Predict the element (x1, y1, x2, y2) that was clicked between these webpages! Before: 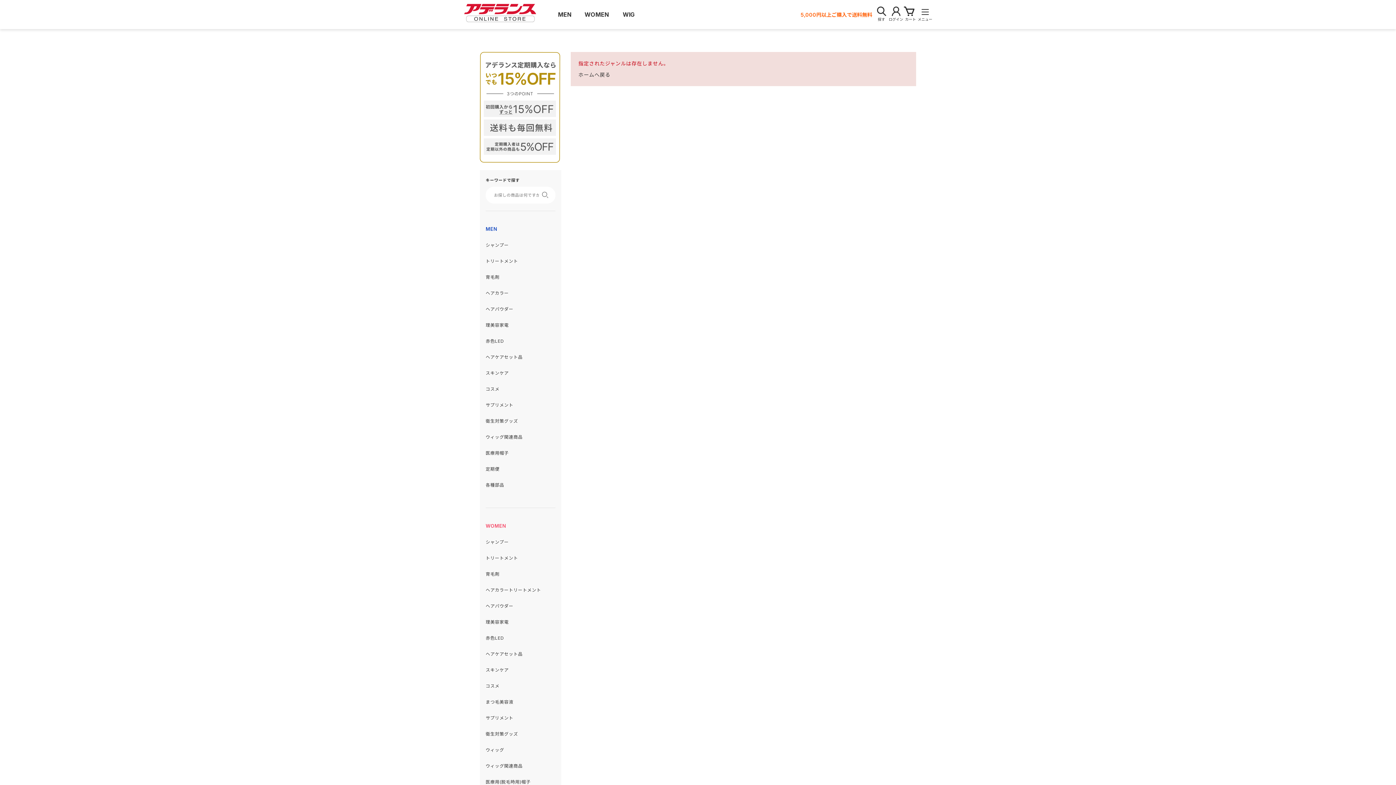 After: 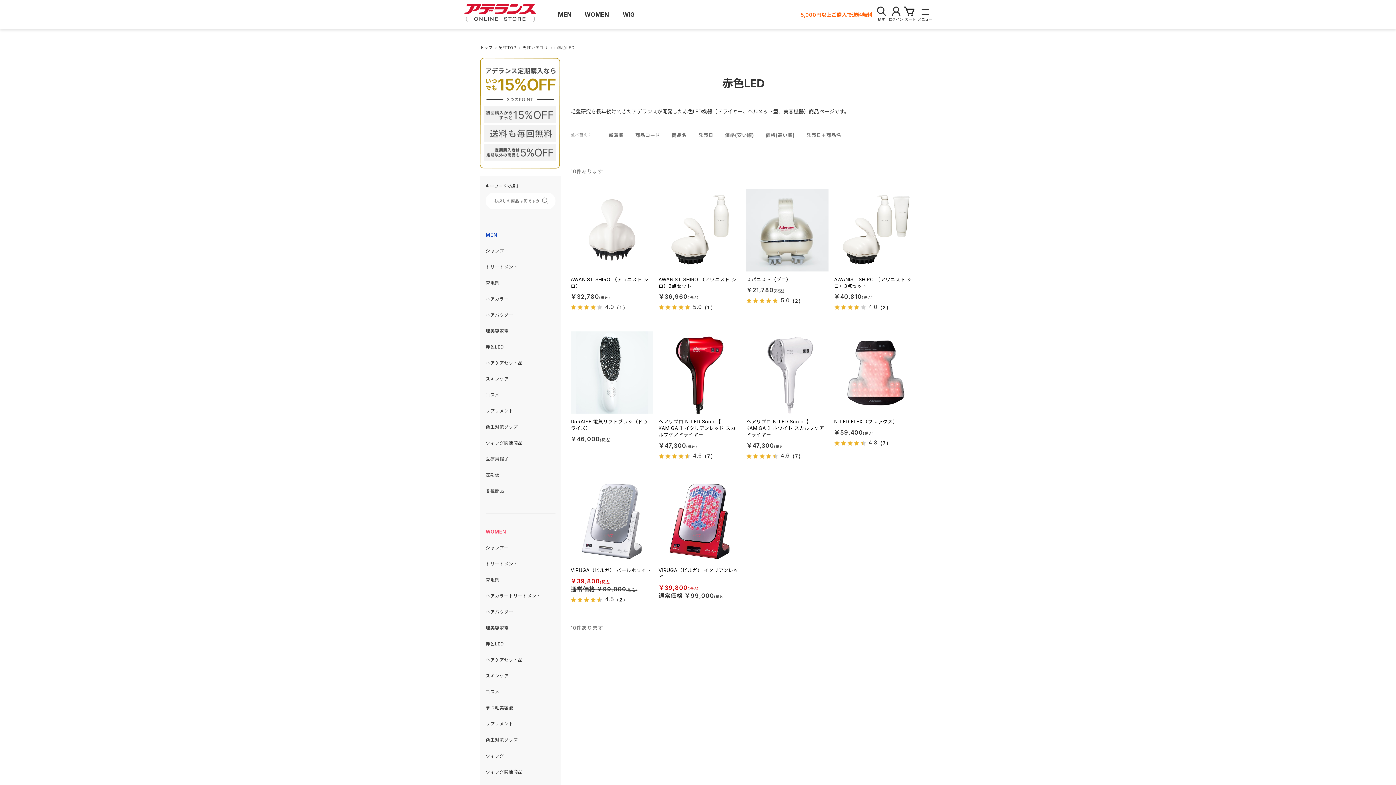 Action: label: 赤色LED bbox: (485, 338, 504, 344)